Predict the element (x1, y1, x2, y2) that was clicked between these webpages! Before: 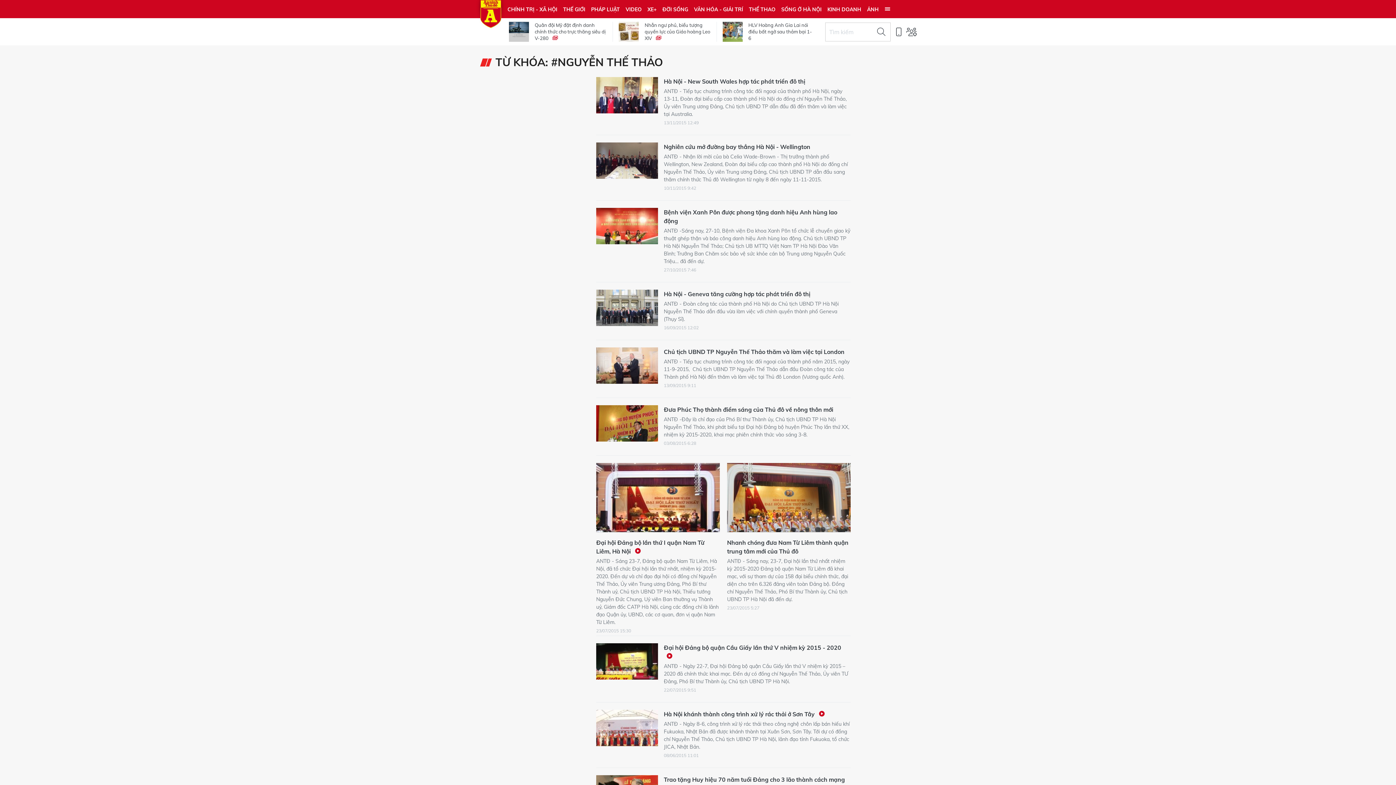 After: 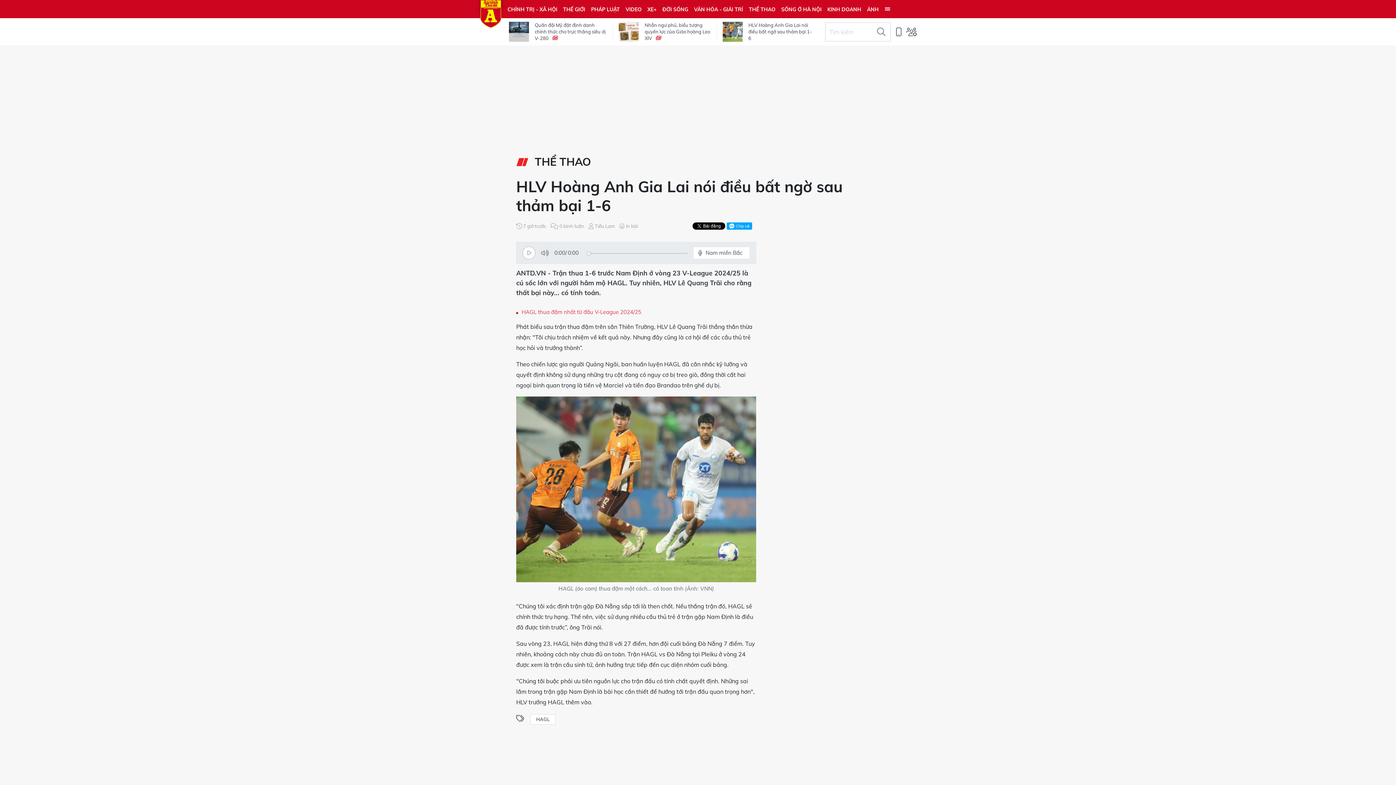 Action: bbox: (722, 21, 742, 41)